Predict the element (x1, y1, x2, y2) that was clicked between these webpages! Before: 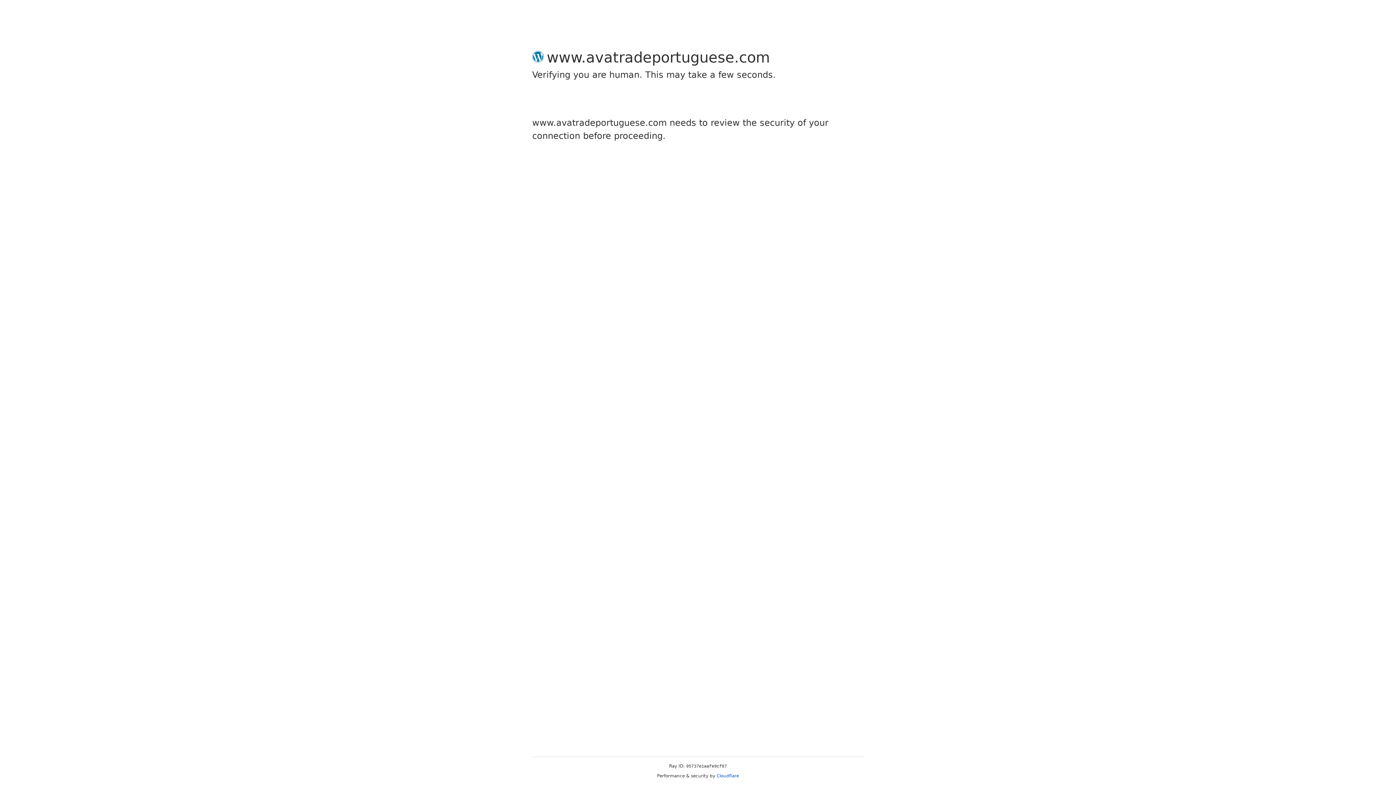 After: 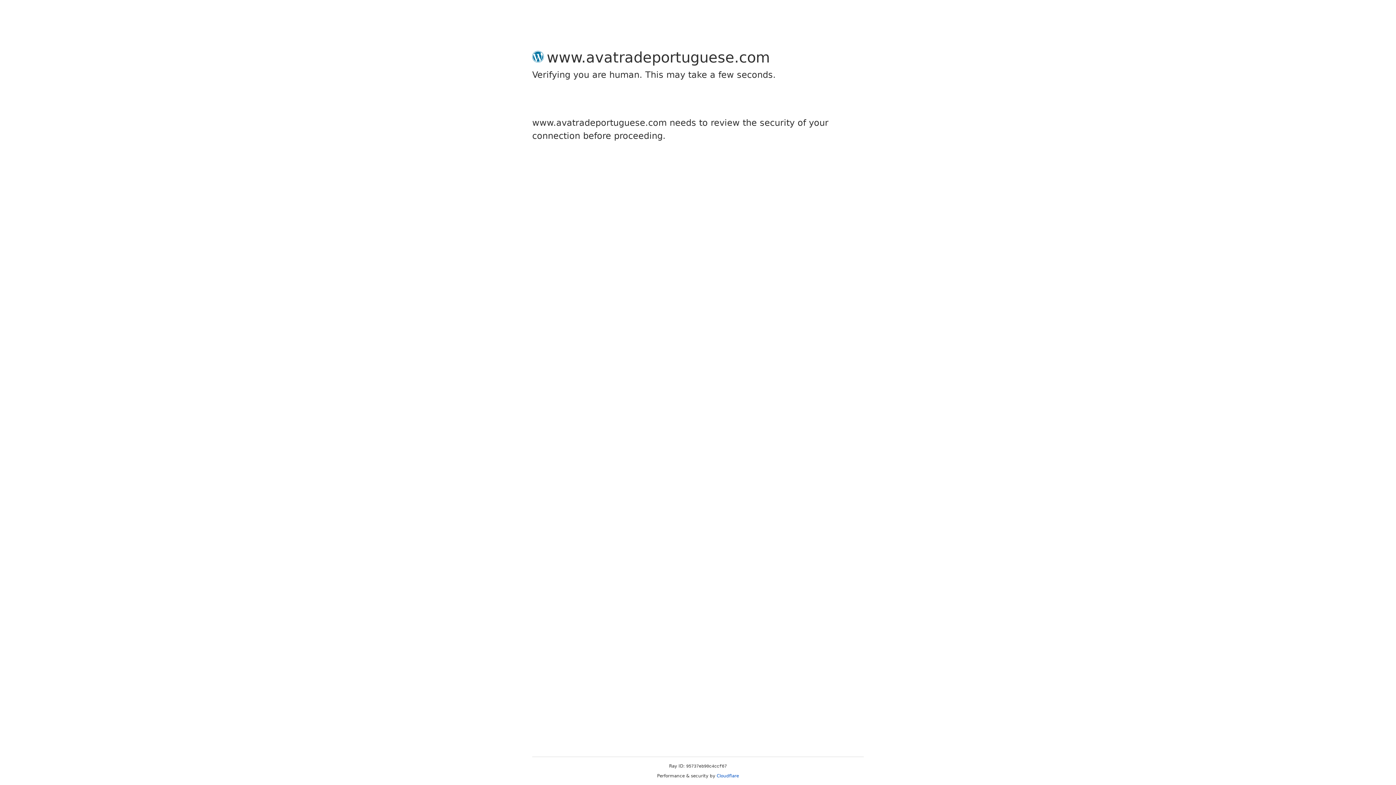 Action: label: Cloudflare bbox: (716, 773, 739, 778)